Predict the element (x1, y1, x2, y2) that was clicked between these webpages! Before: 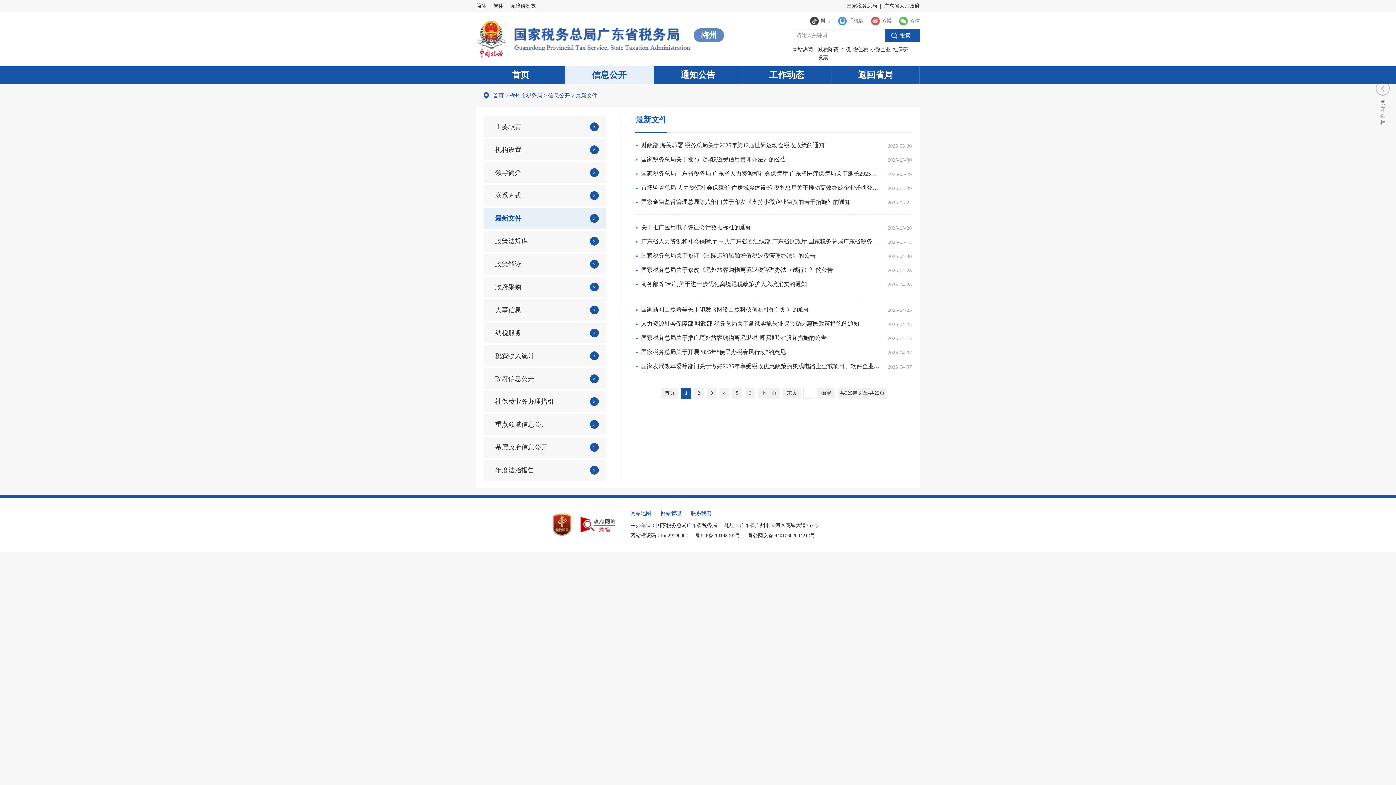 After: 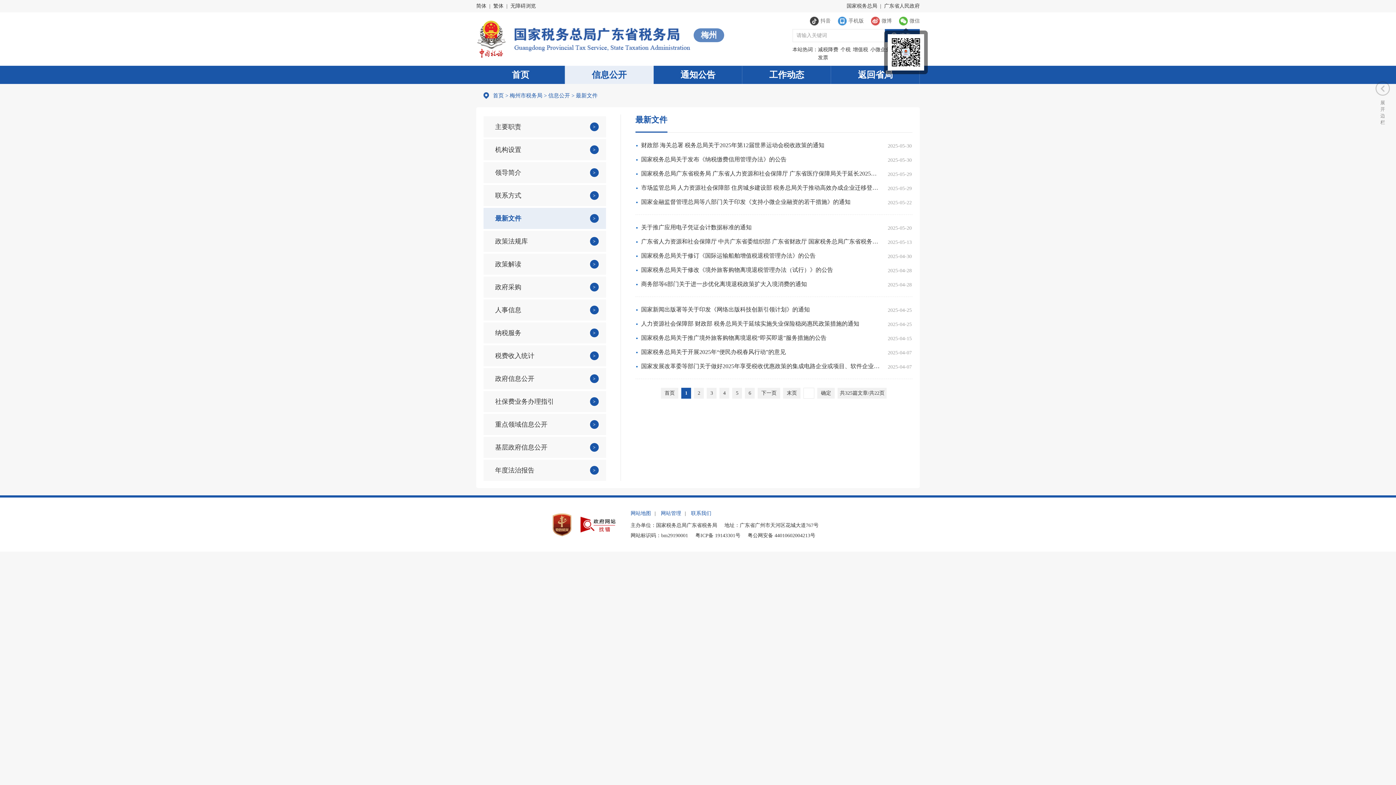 Action: label: 微信 bbox: (892, 16, 920, 25)